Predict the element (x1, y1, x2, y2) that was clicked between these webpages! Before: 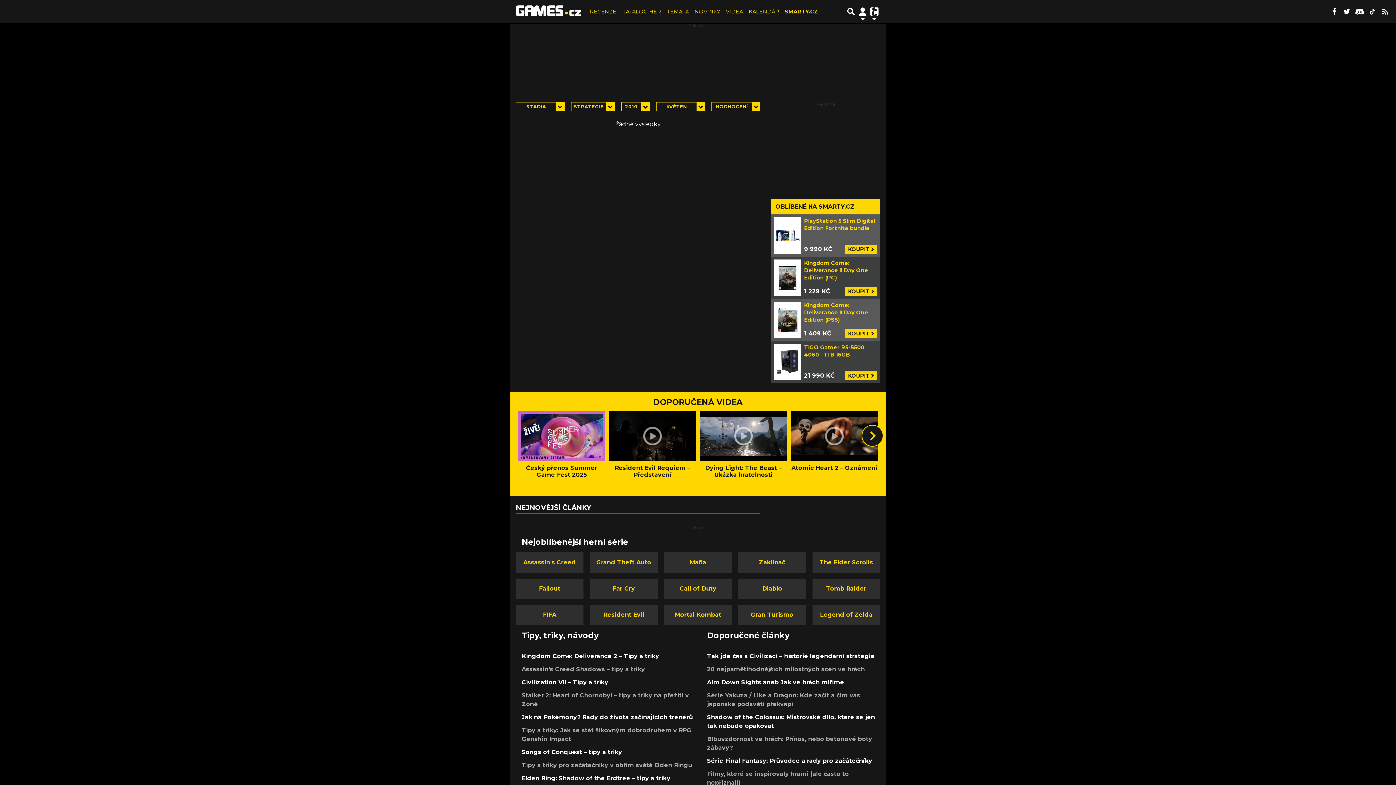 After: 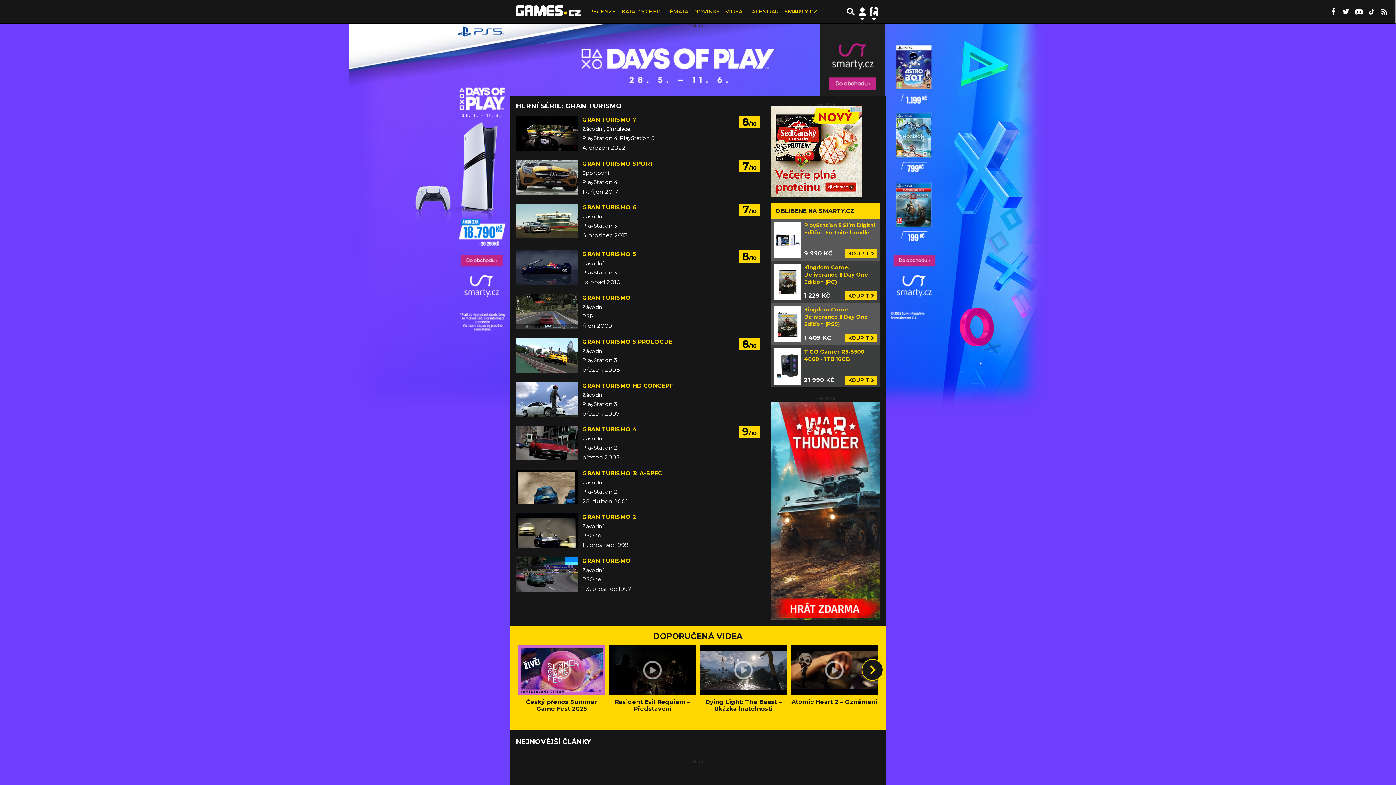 Action: bbox: (738, 604, 806, 625) label: Gran Turismo